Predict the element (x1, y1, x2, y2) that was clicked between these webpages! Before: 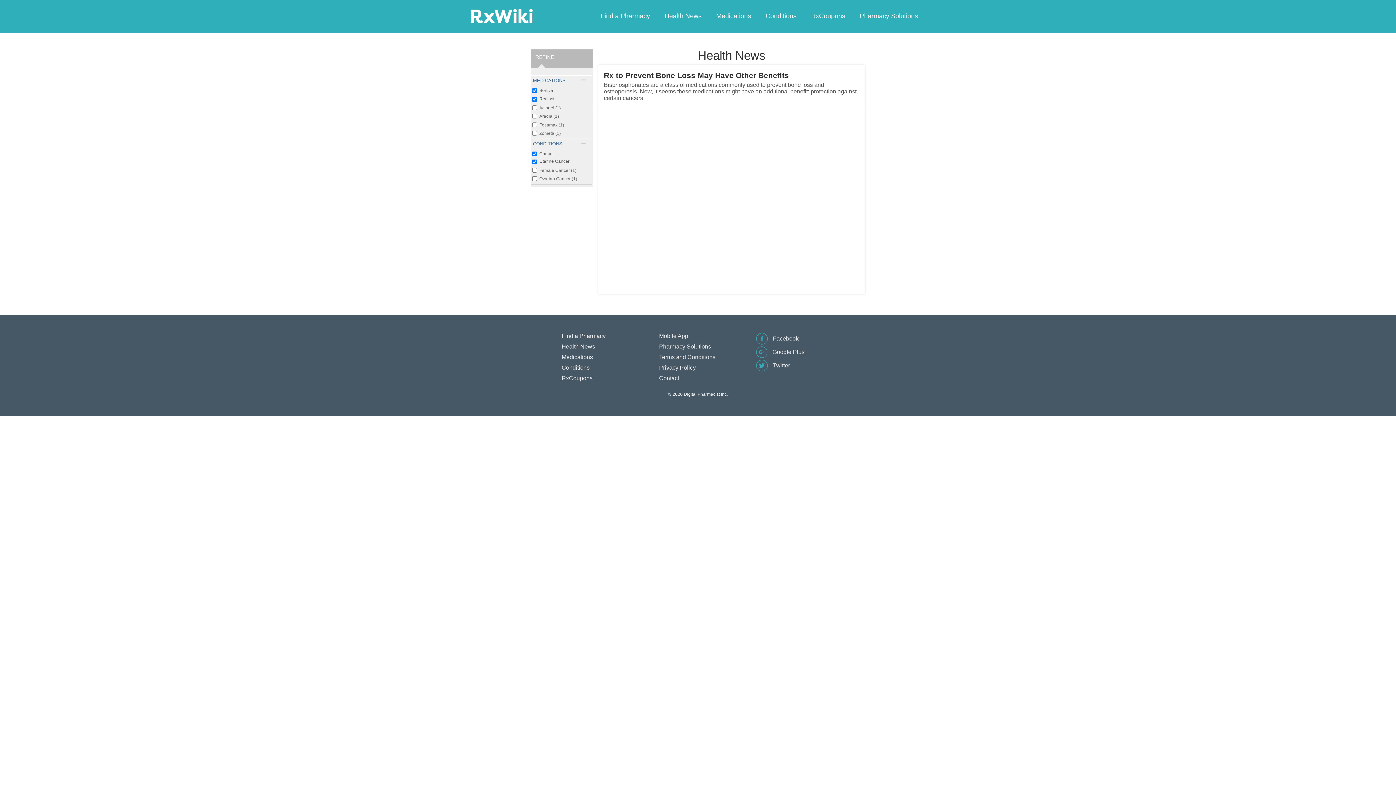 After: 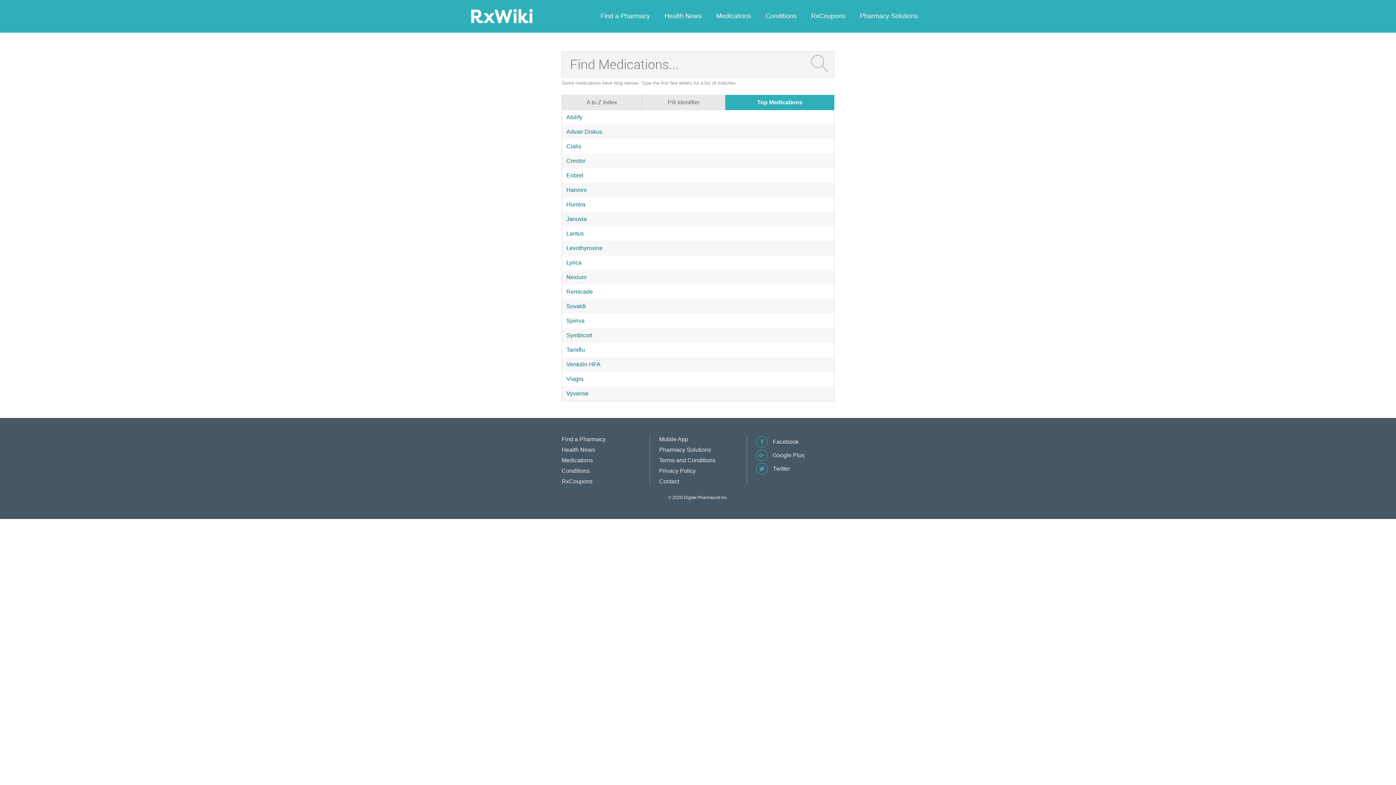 Action: label: Medications bbox: (709, 10, 758, 21)